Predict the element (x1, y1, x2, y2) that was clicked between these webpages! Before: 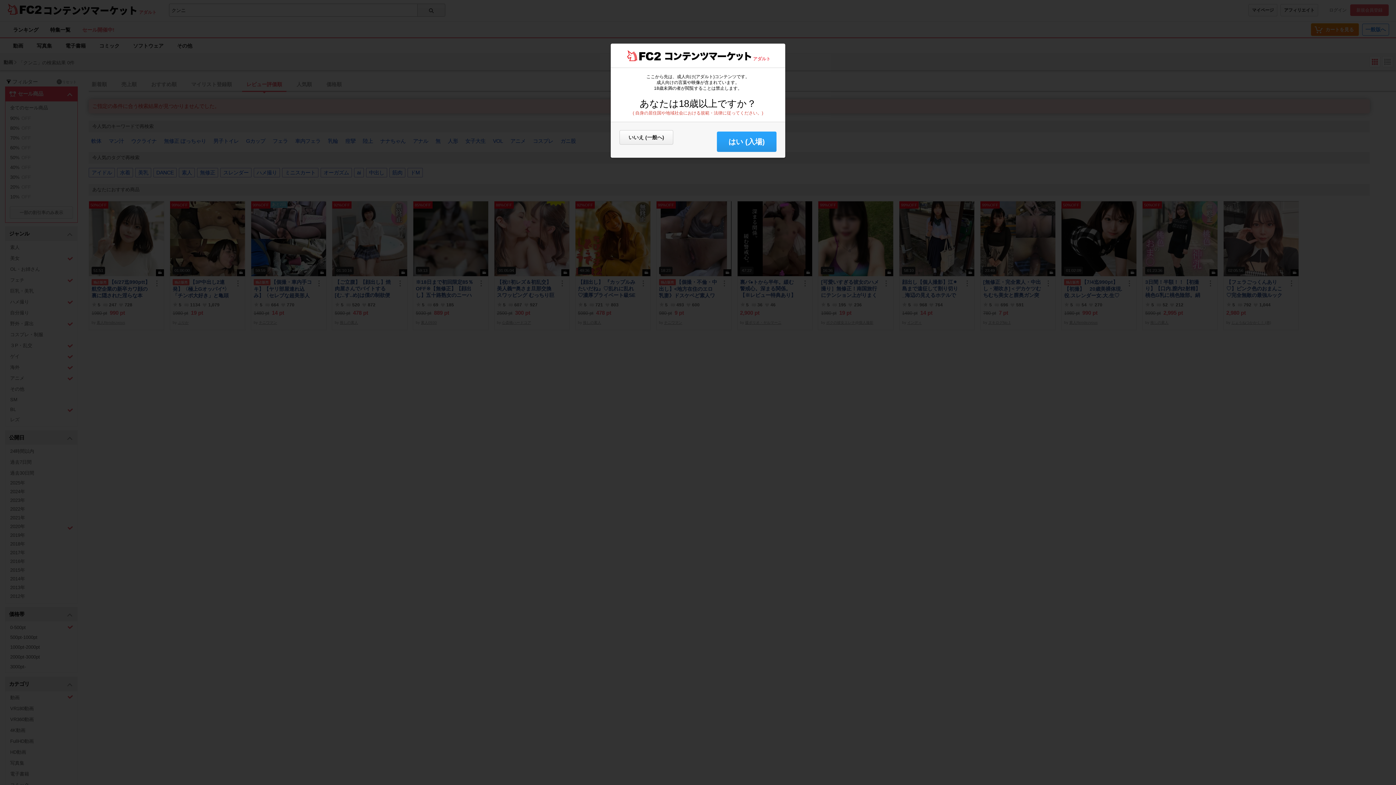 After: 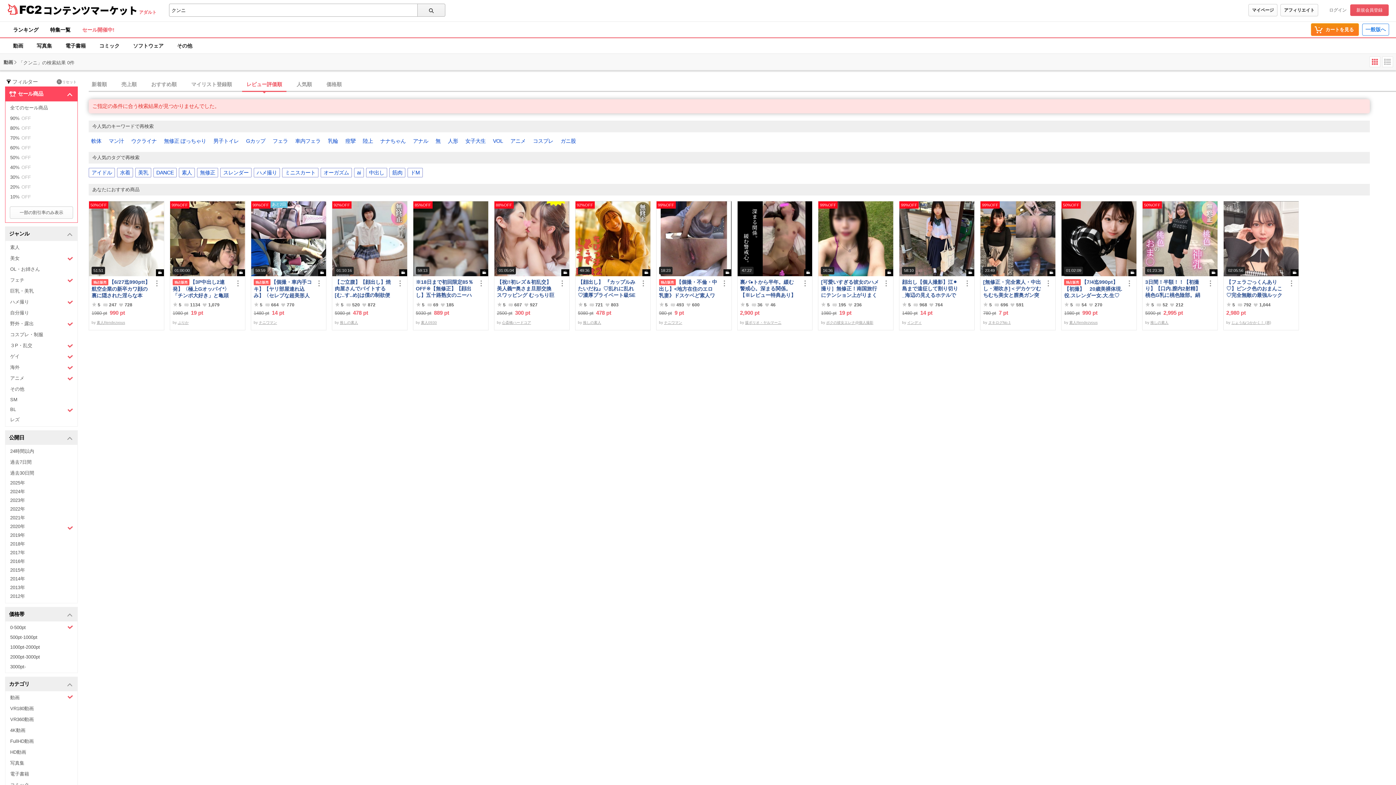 Action: label: はい (入場) bbox: (717, 131, 776, 152)